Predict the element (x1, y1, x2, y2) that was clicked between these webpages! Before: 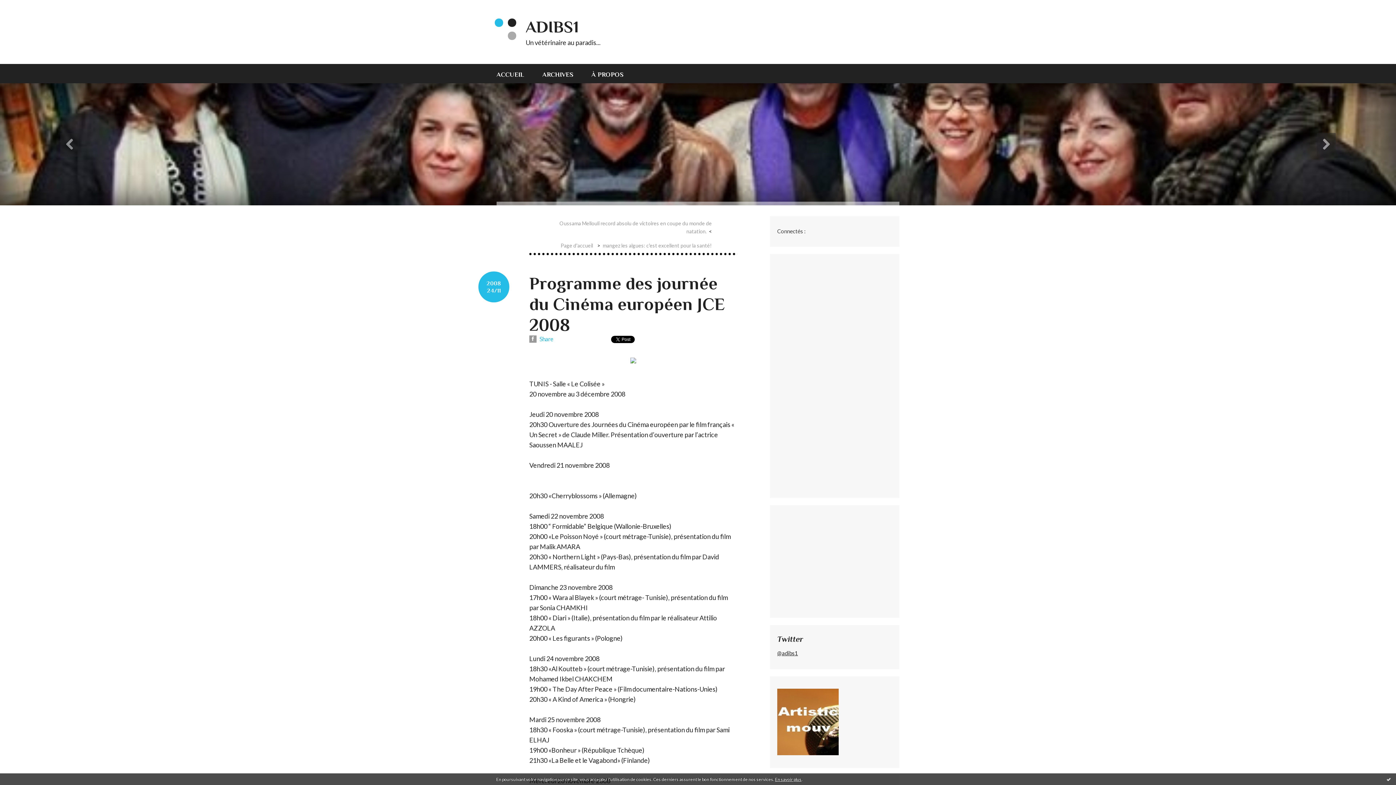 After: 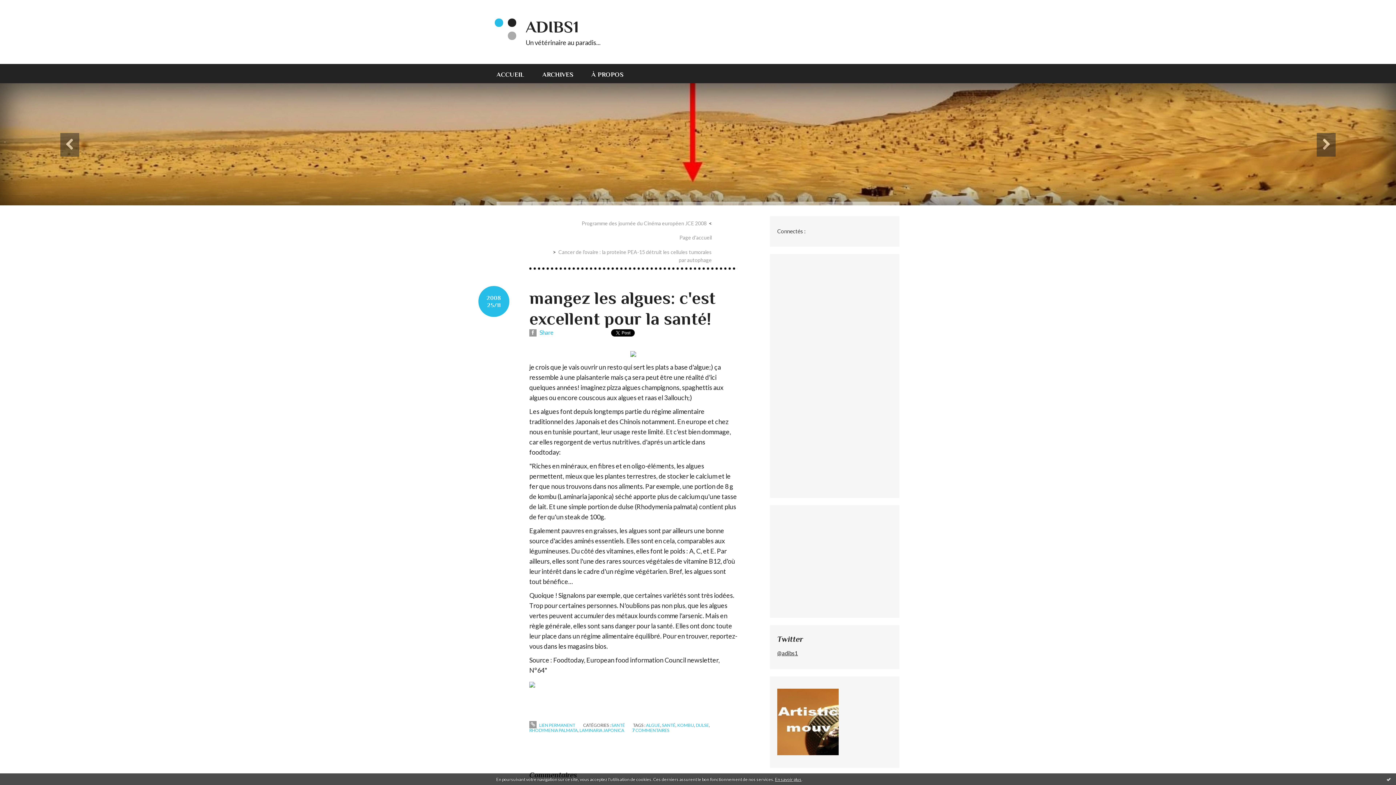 Action: bbox: (602, 242, 712, 248) label: mangez les algues: c'est excellent pour la santé!